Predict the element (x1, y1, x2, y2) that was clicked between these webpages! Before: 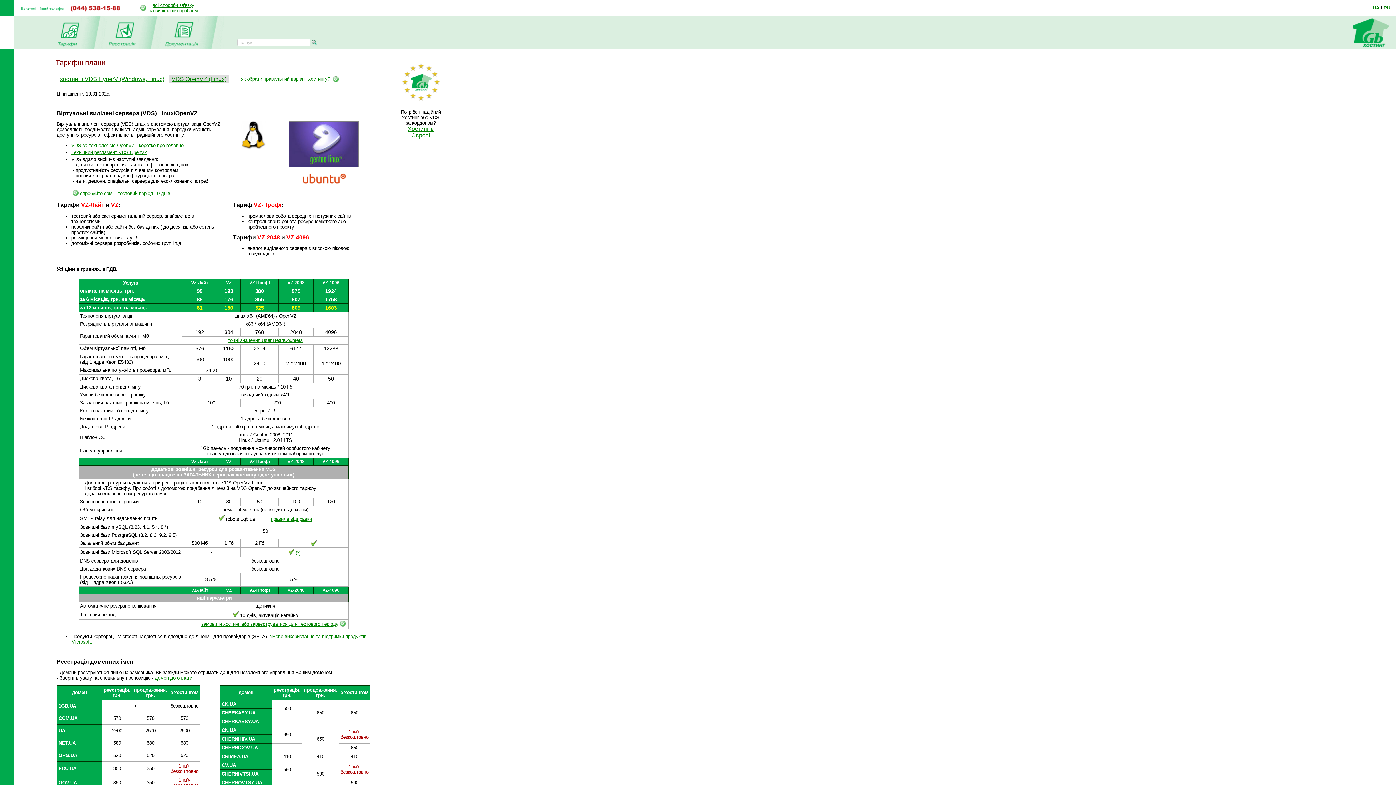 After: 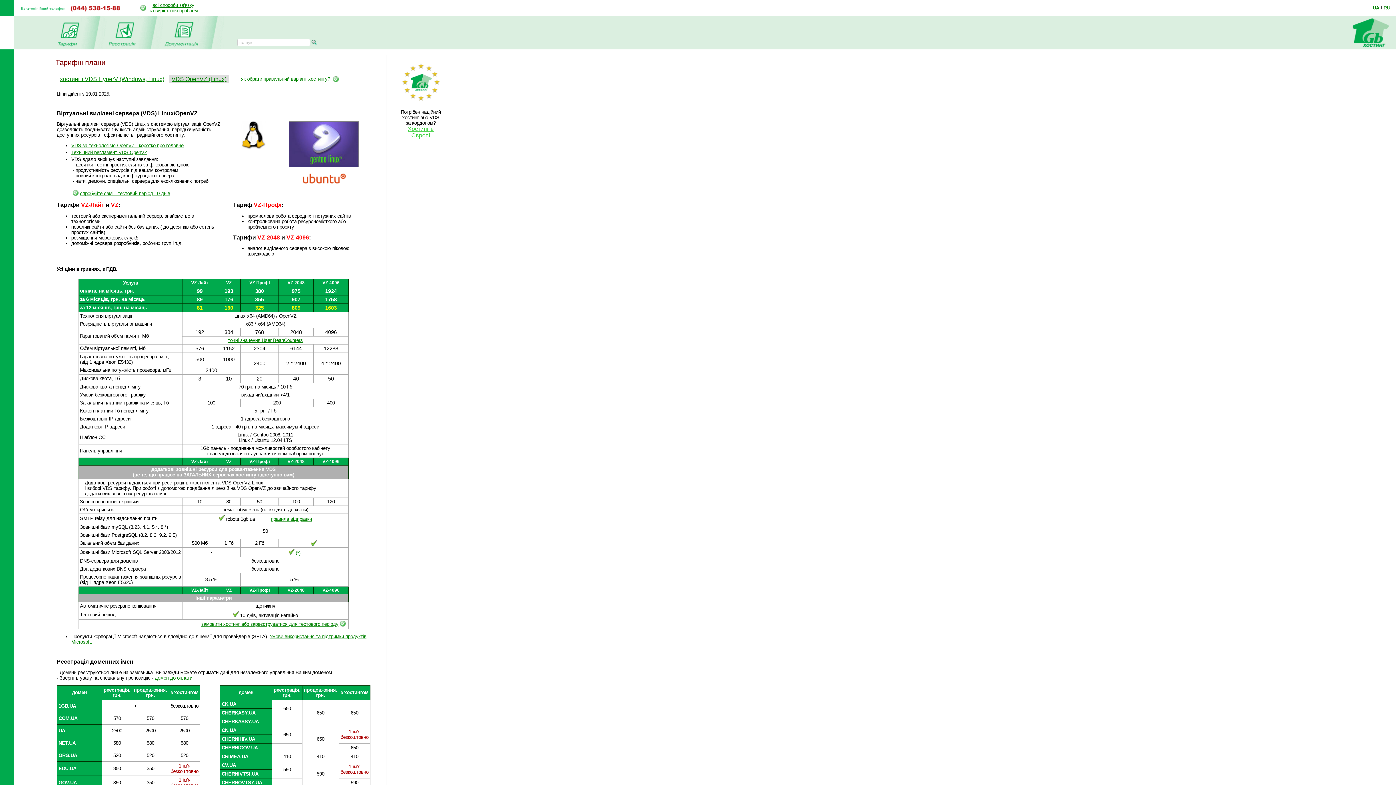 Action: bbox: (407, 125, 434, 138) label: Хостинг в Європі